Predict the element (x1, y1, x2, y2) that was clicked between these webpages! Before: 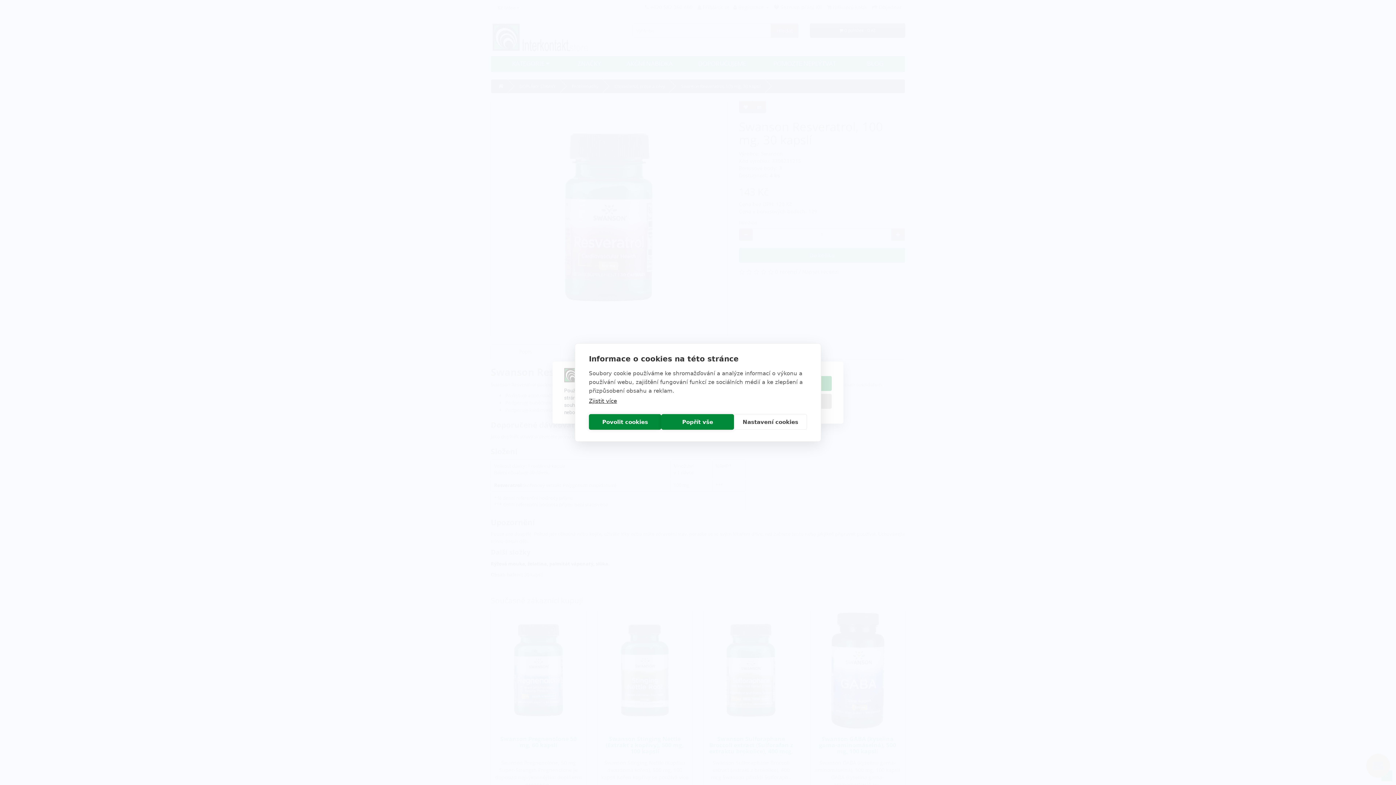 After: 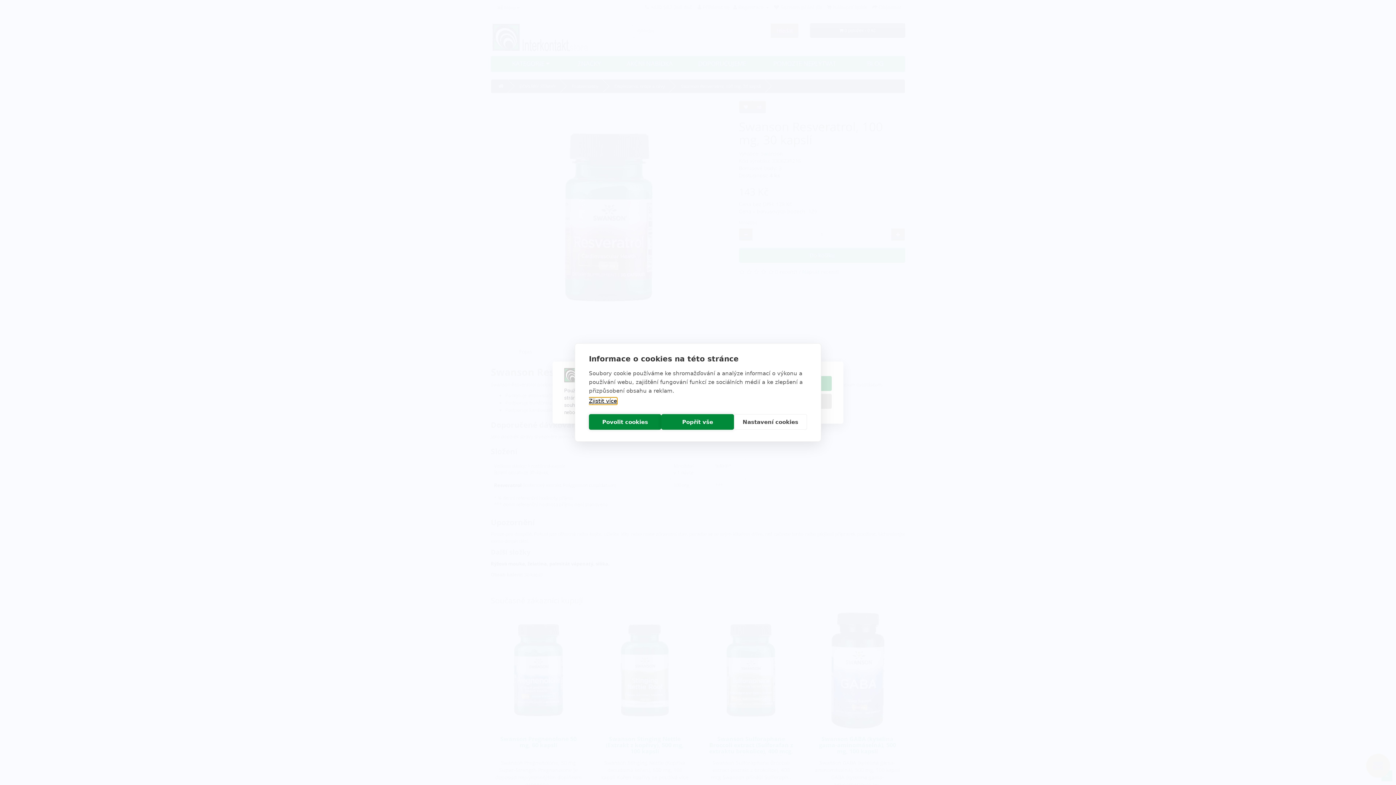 Action: label: Zjistit více bbox: (589, 398, 617, 404)